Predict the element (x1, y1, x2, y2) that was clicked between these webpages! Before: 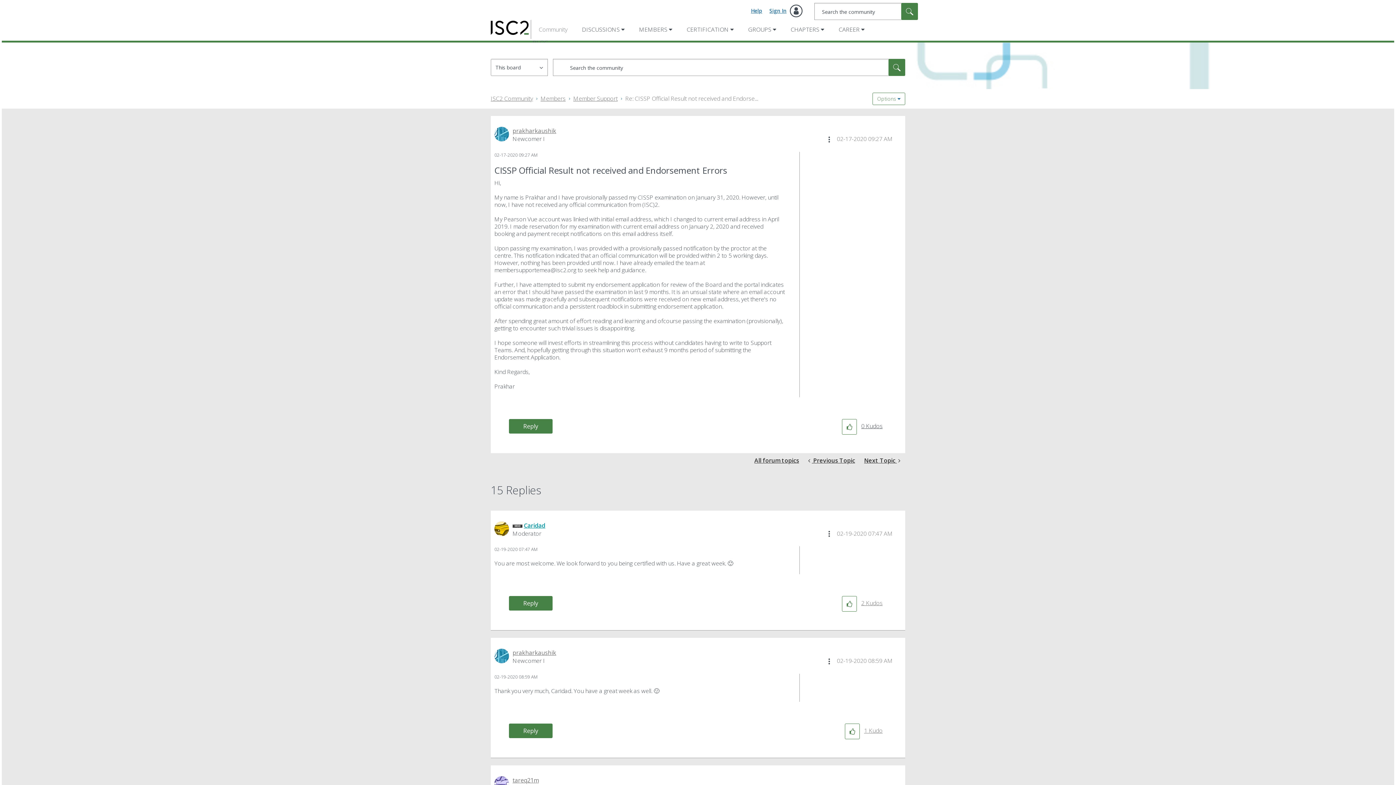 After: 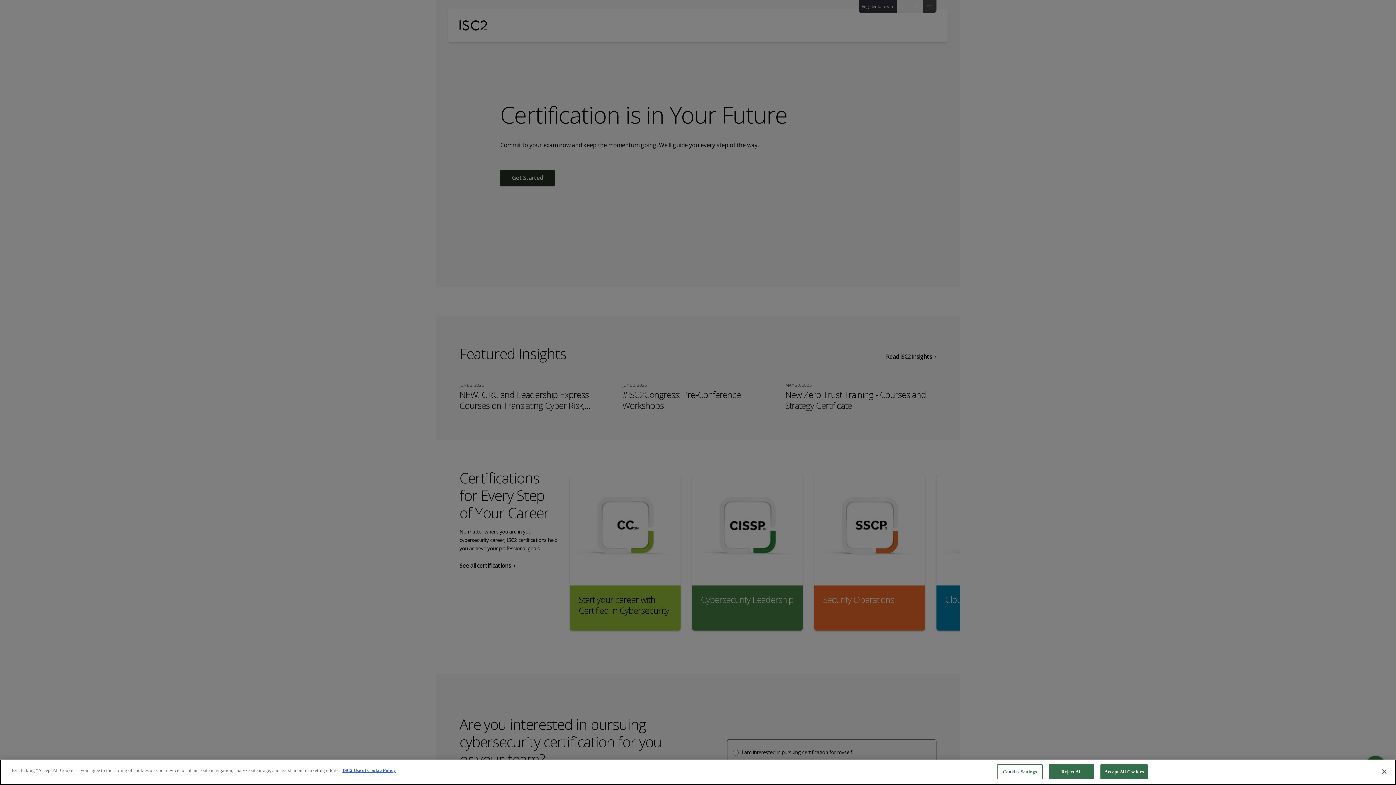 Action: bbox: (490, 20, 529, 38) label: (ISC)²